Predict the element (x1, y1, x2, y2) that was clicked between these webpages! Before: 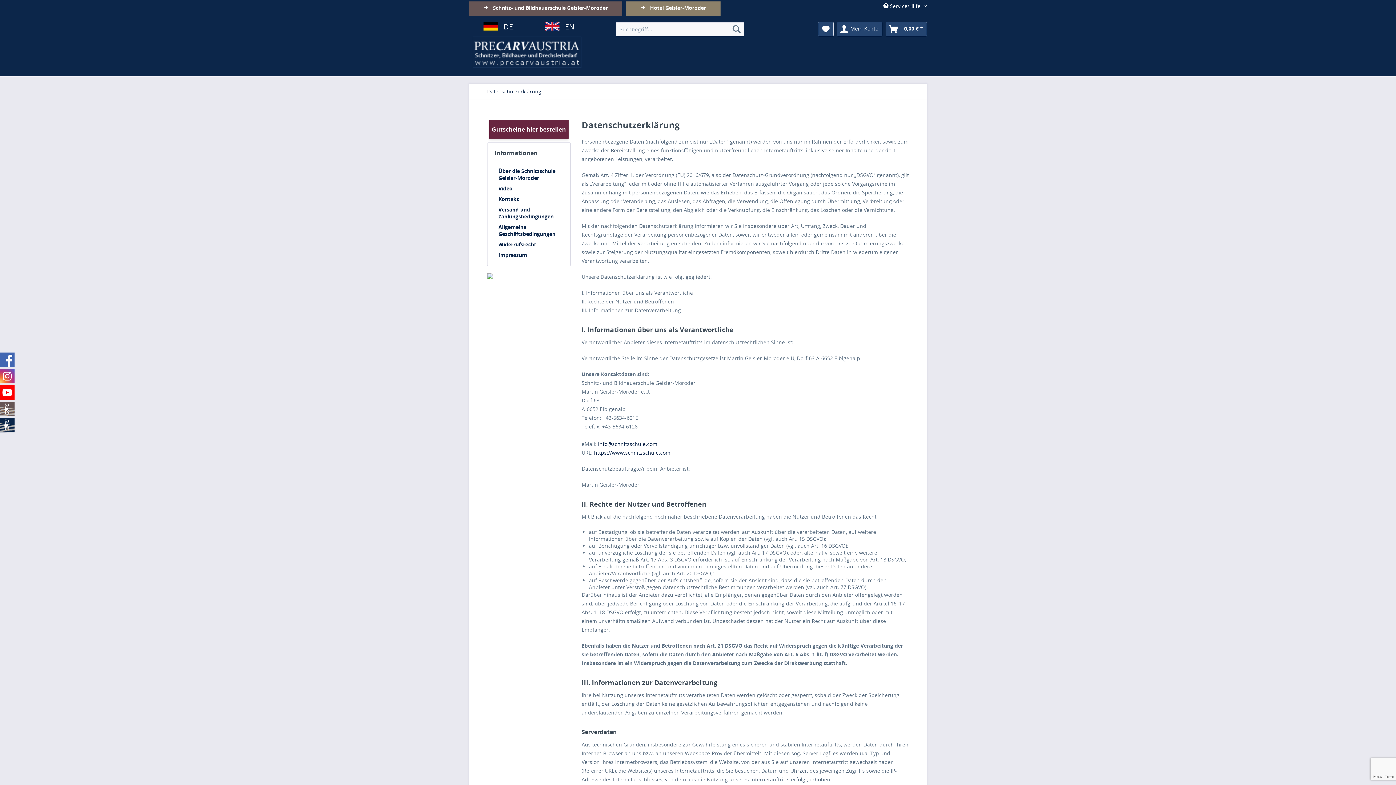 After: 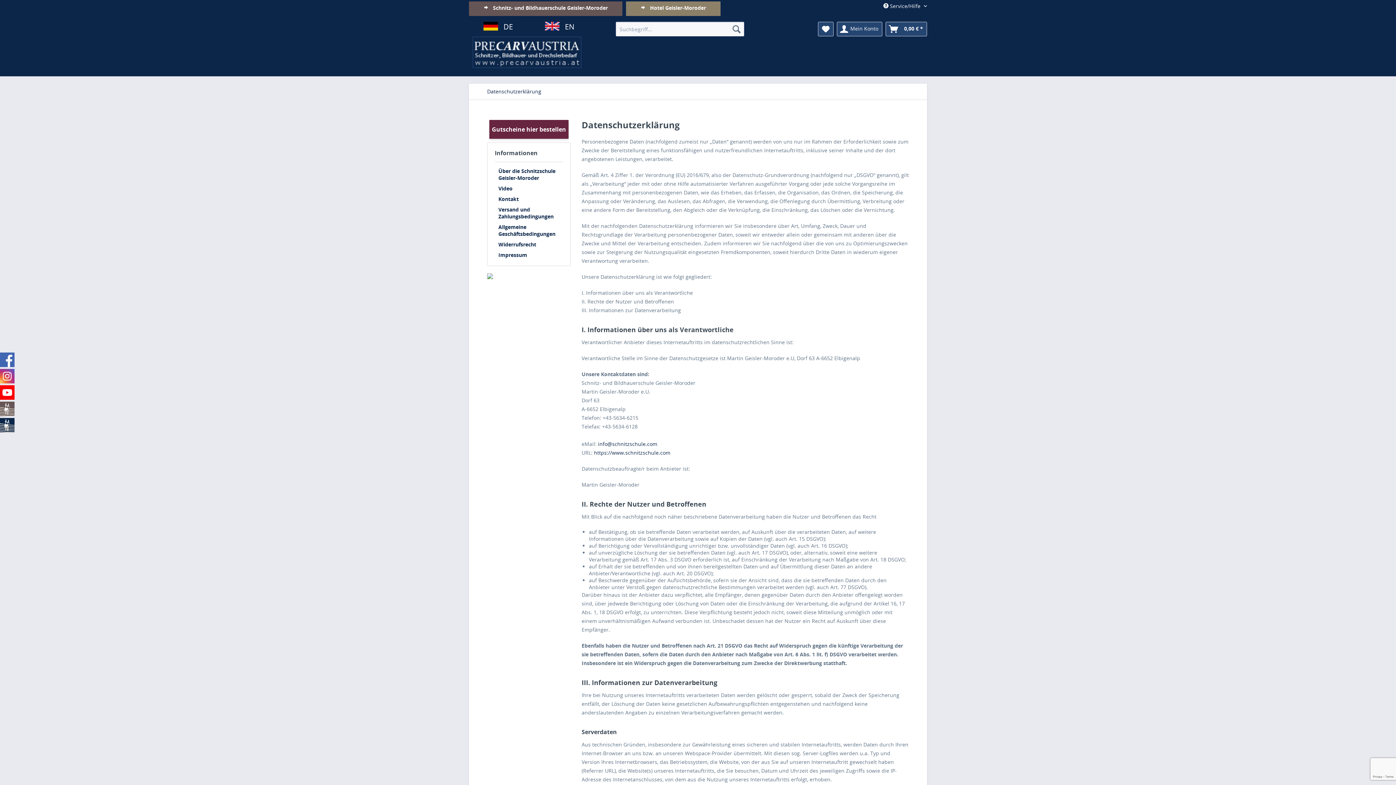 Action: bbox: (0, 385, 14, 400)